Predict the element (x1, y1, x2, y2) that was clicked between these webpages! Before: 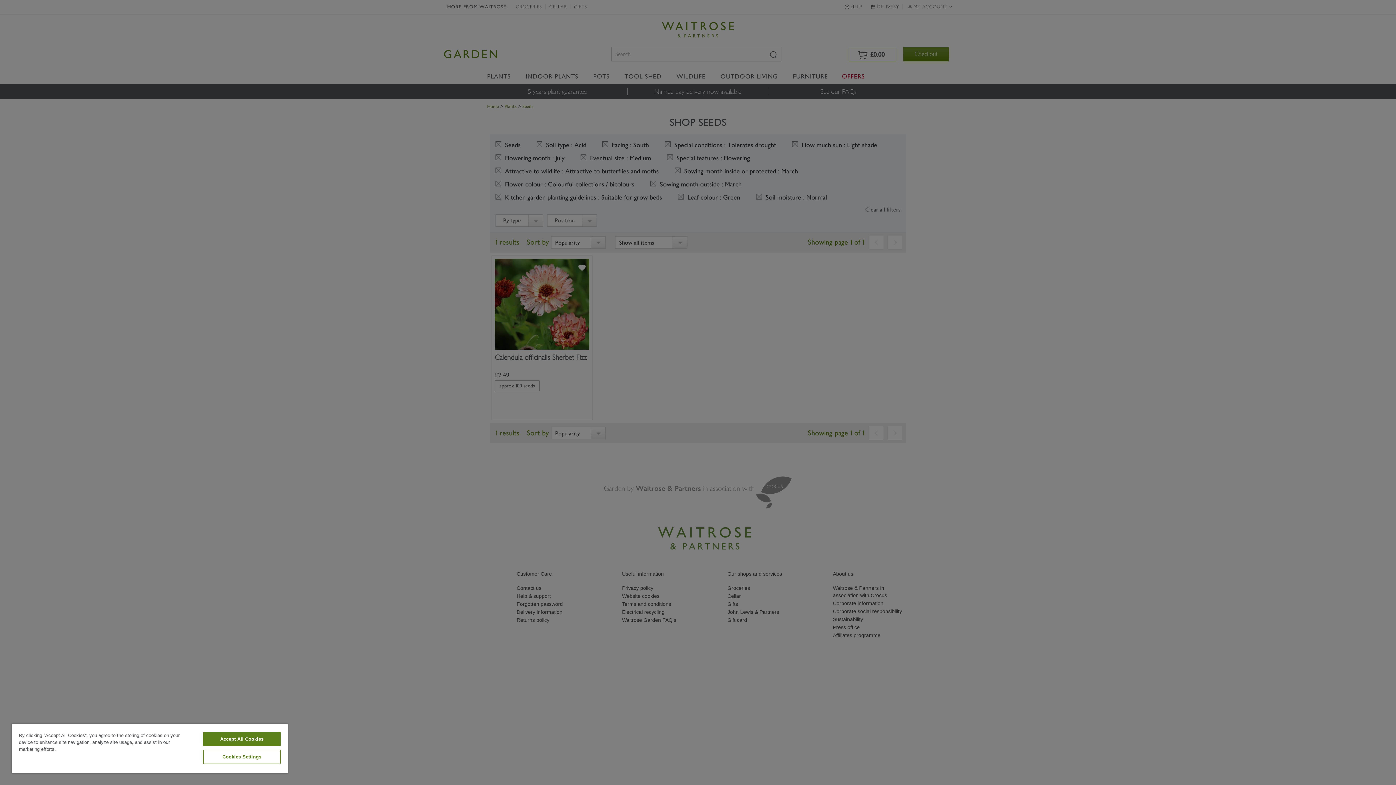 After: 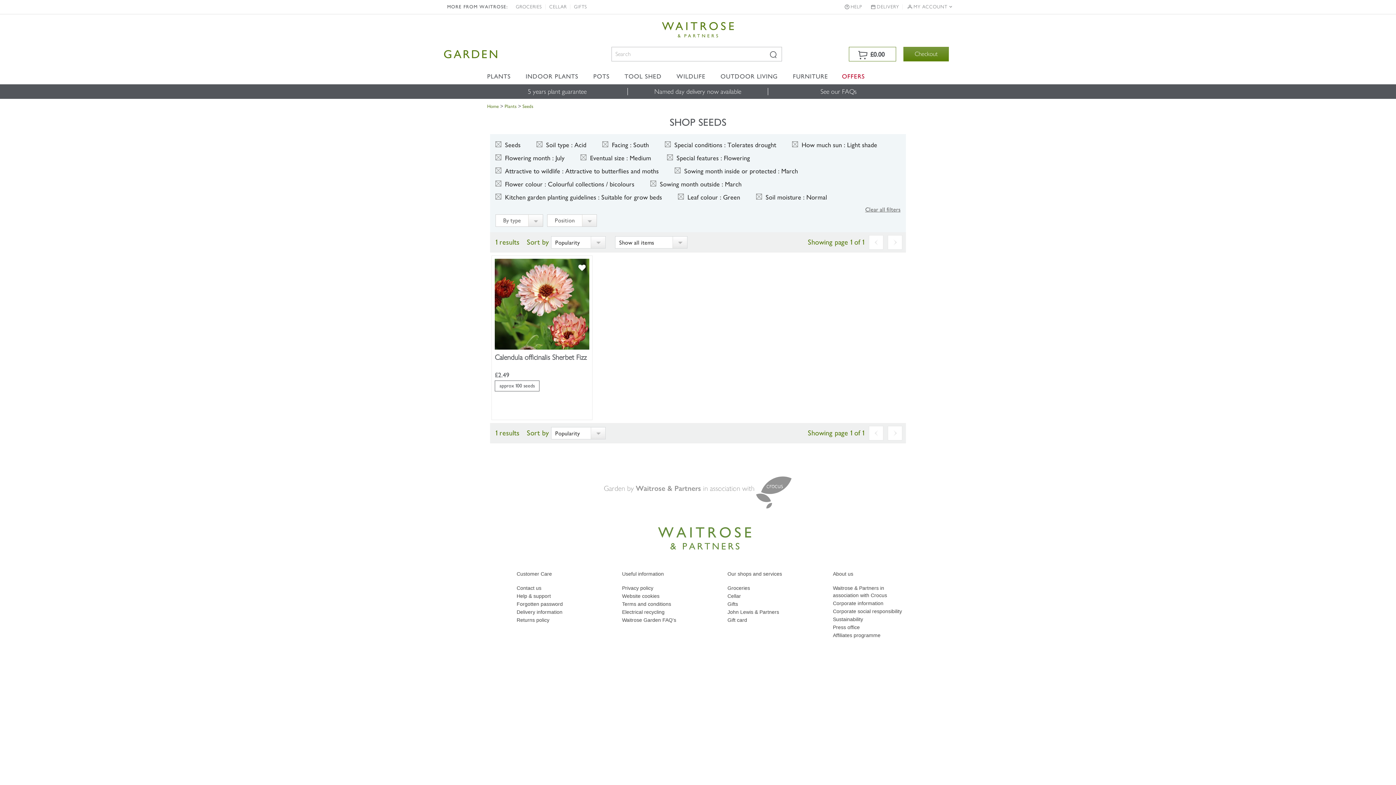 Action: label: Accept All Cookies bbox: (203, 732, 280, 746)